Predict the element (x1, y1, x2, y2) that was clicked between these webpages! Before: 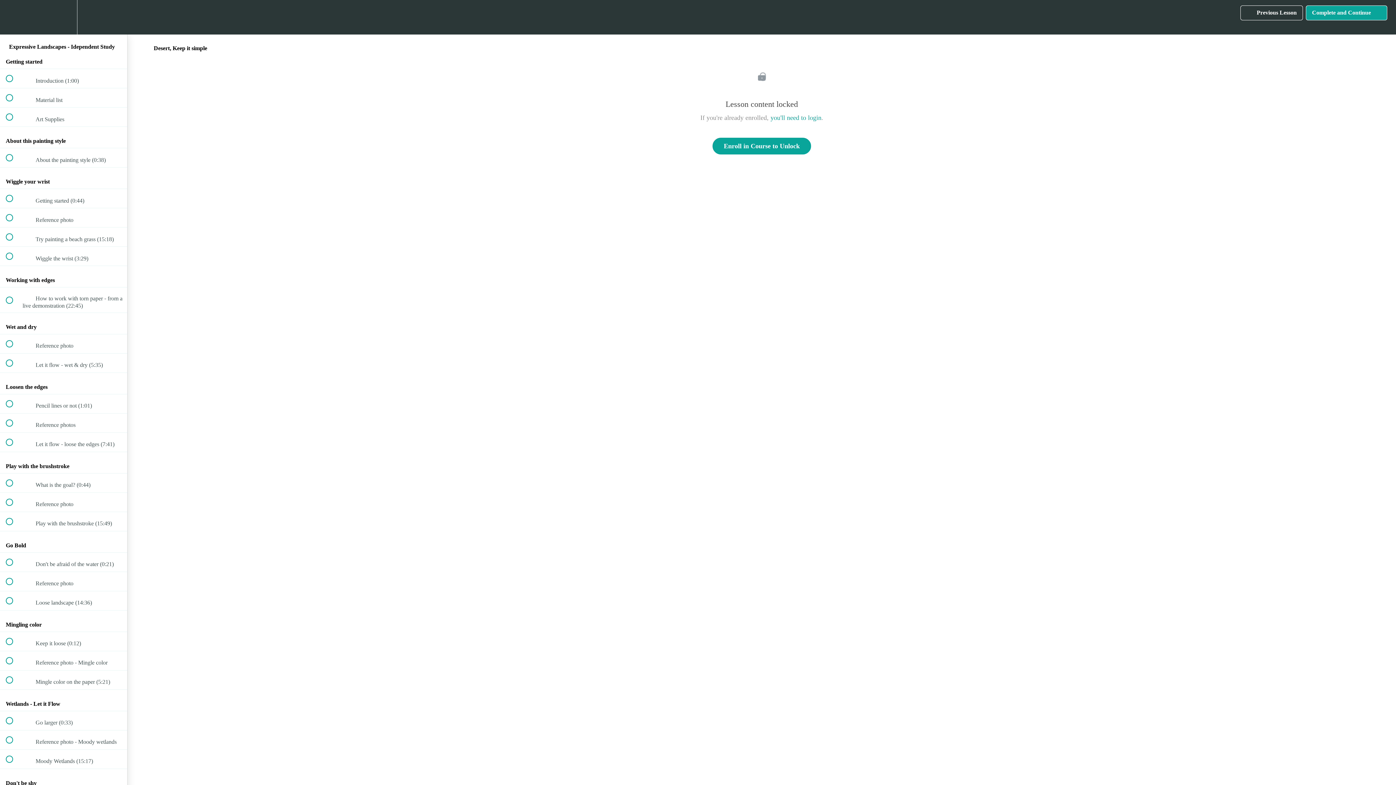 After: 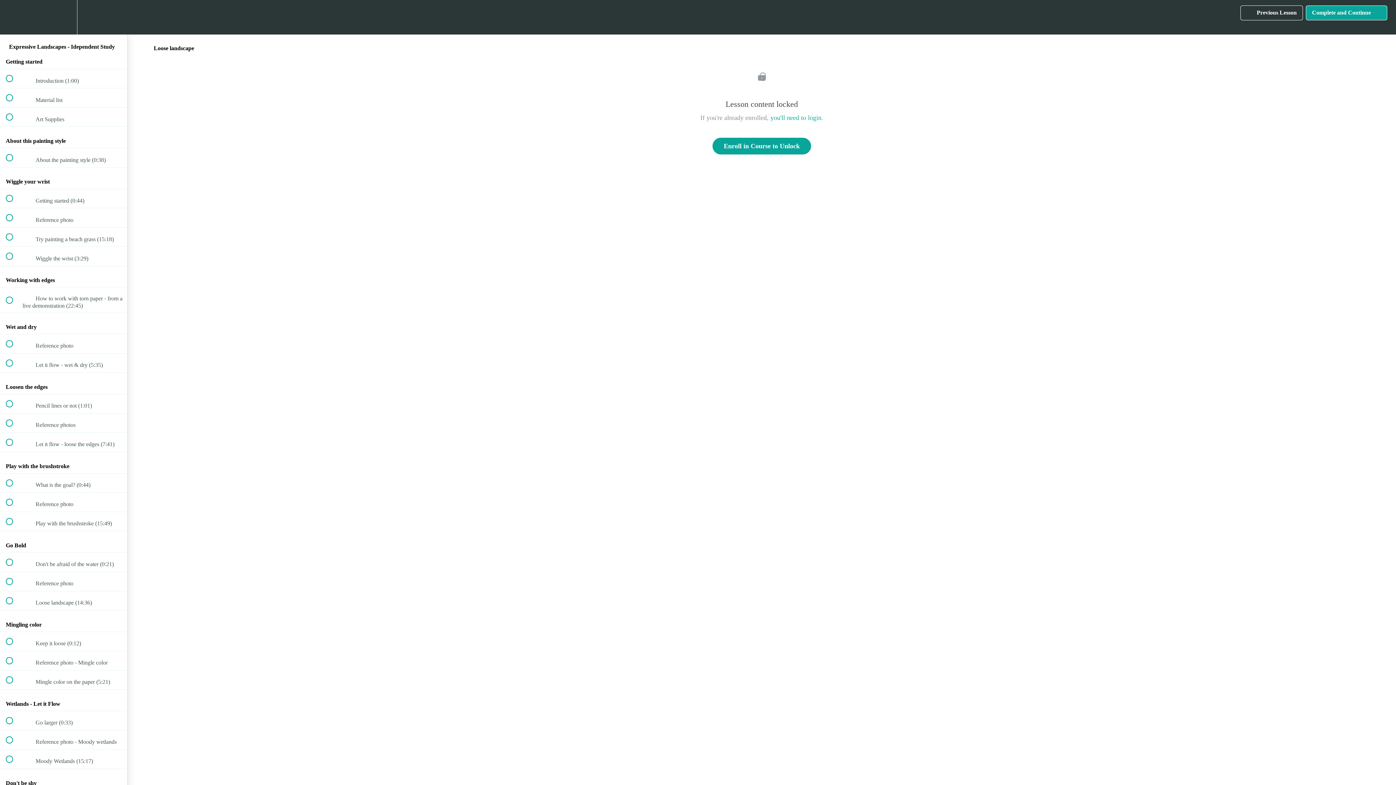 Action: bbox: (0, 591, 127, 610) label:  
 Loose landscape (14:36)